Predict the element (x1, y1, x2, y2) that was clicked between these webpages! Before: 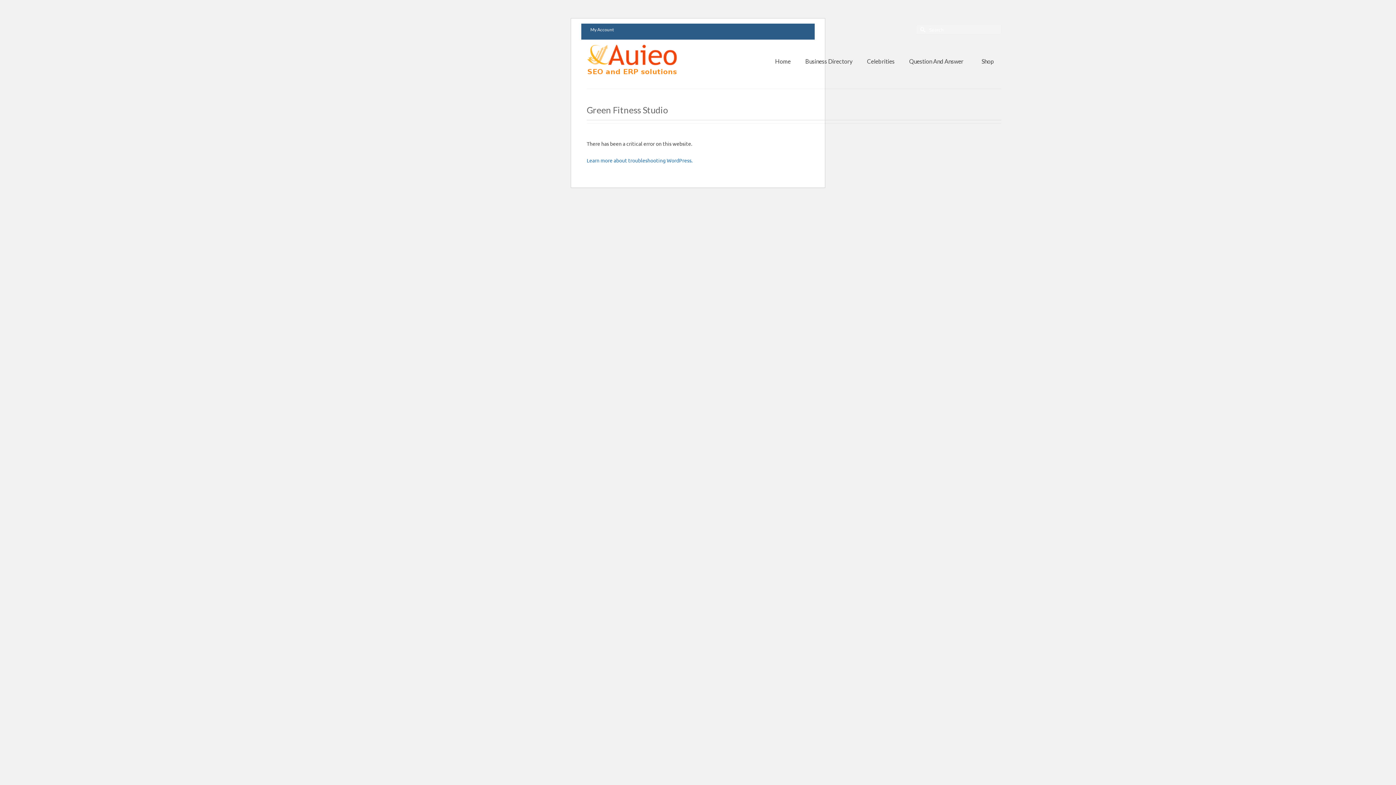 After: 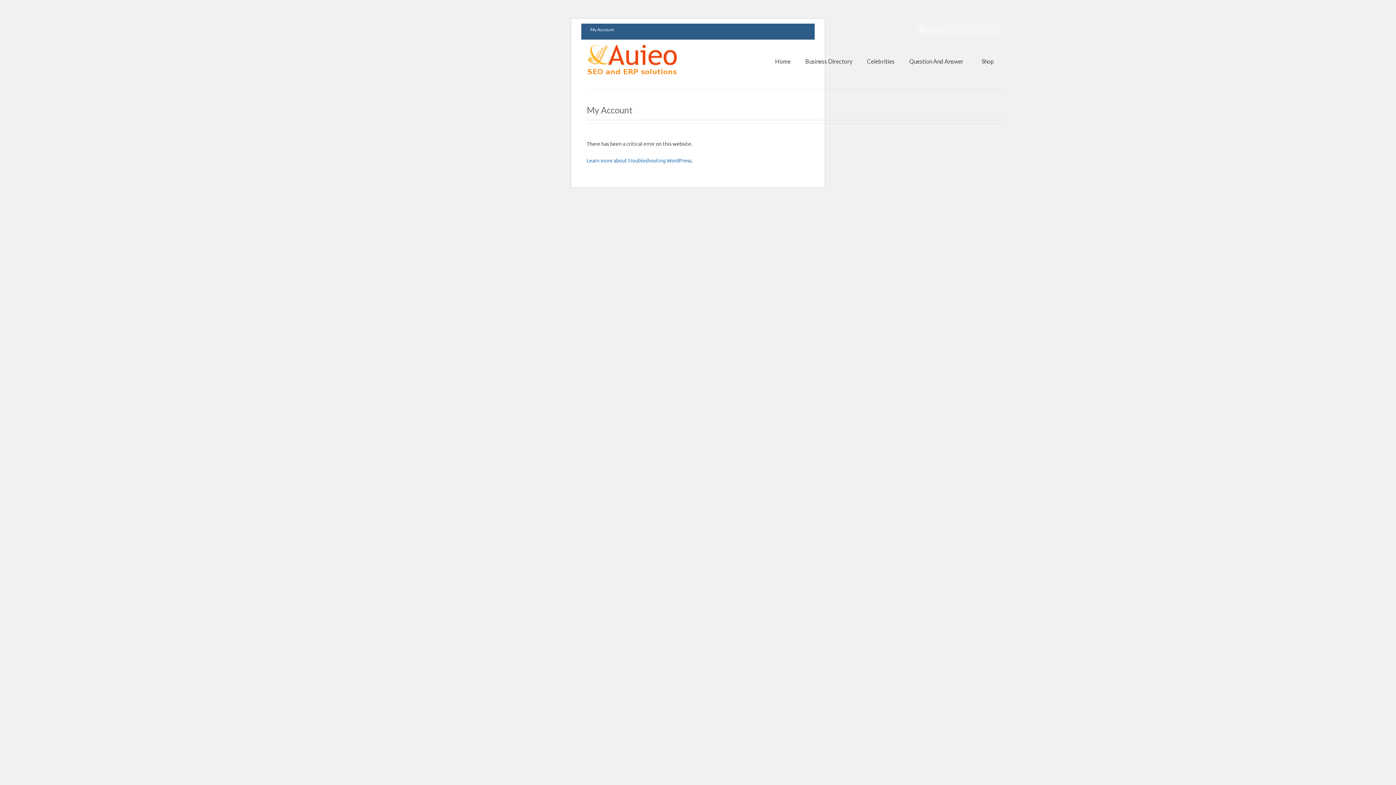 Action: bbox: (586, 23, 617, 36) label: My Account